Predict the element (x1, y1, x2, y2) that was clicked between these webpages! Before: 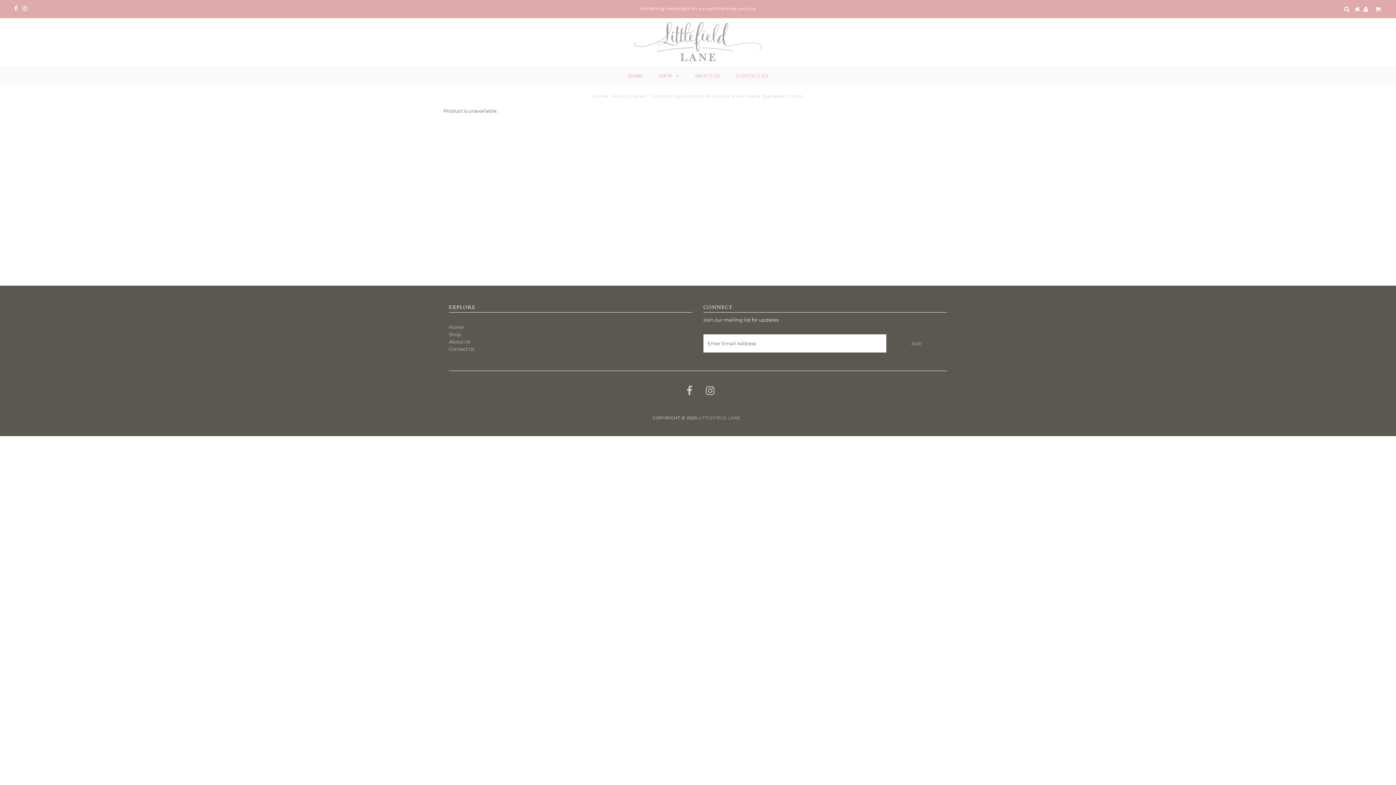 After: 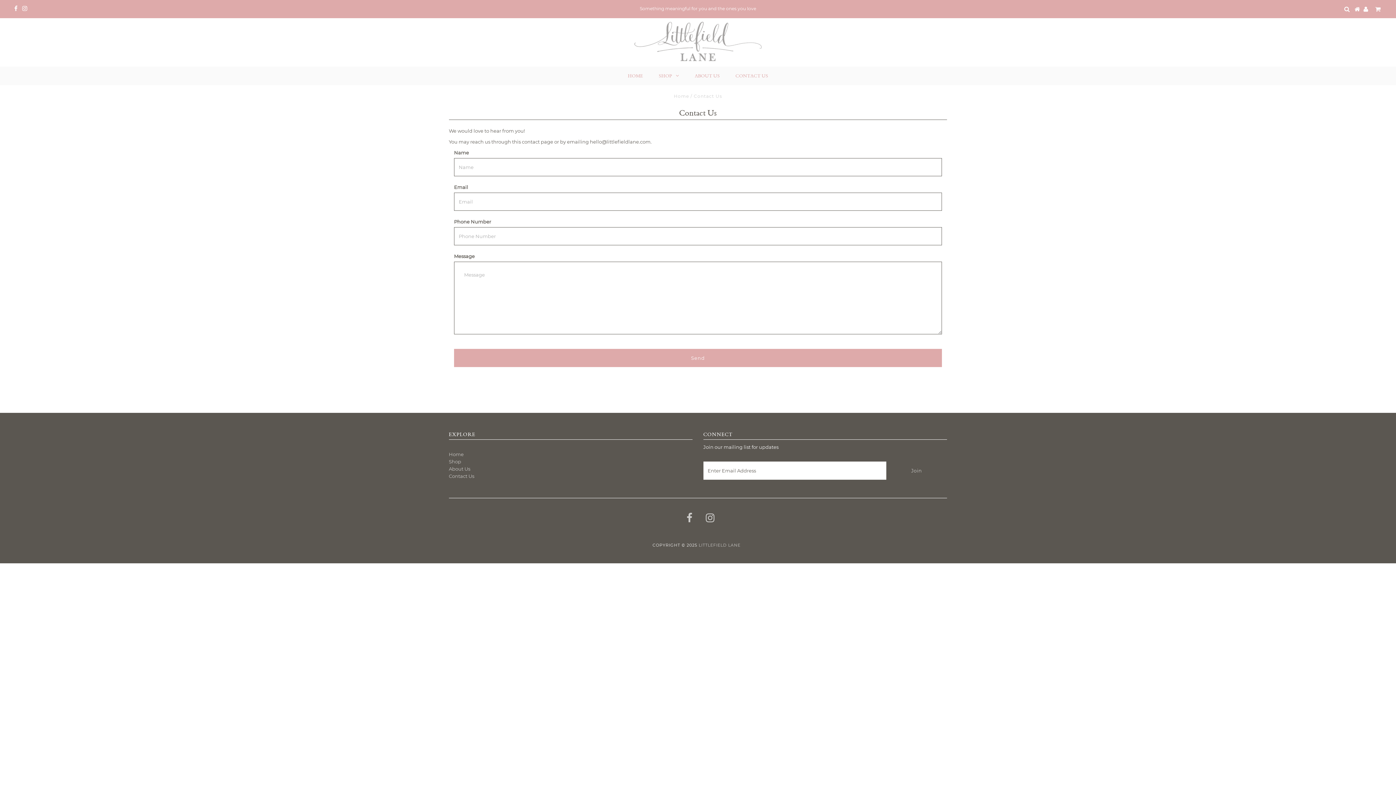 Action: label: CONTACT US bbox: (728, 66, 775, 85)